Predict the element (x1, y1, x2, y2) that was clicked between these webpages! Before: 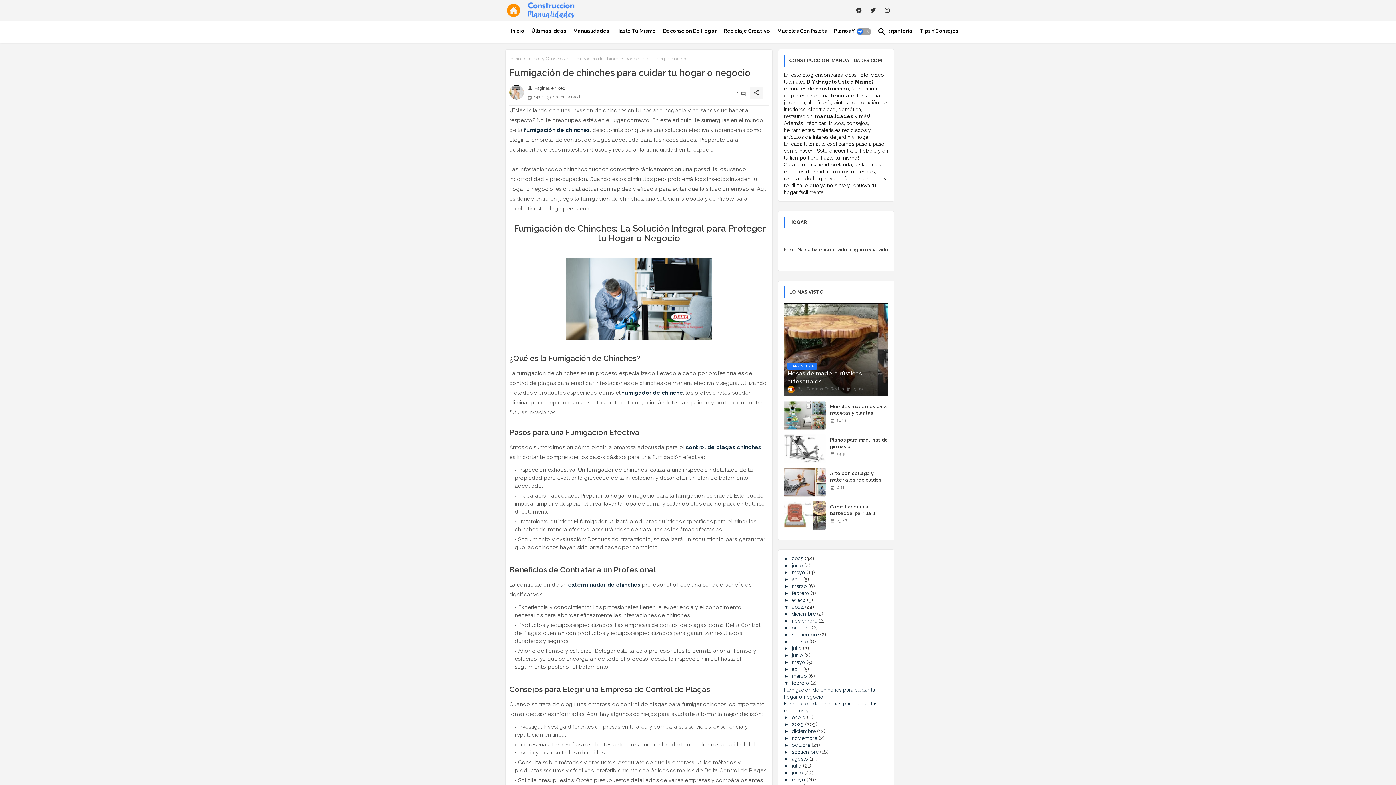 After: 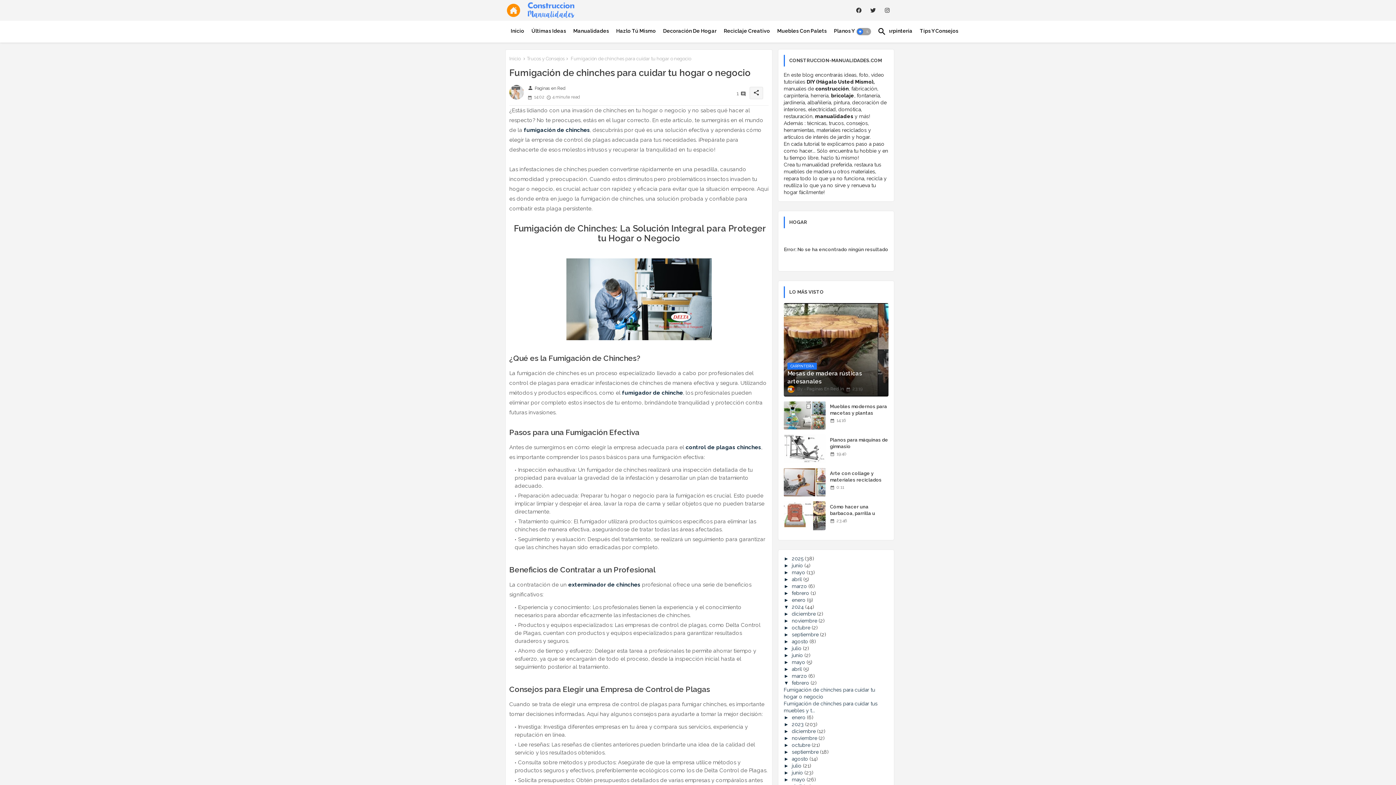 Action: label: twitter bbox: (868, 4, 877, 16)